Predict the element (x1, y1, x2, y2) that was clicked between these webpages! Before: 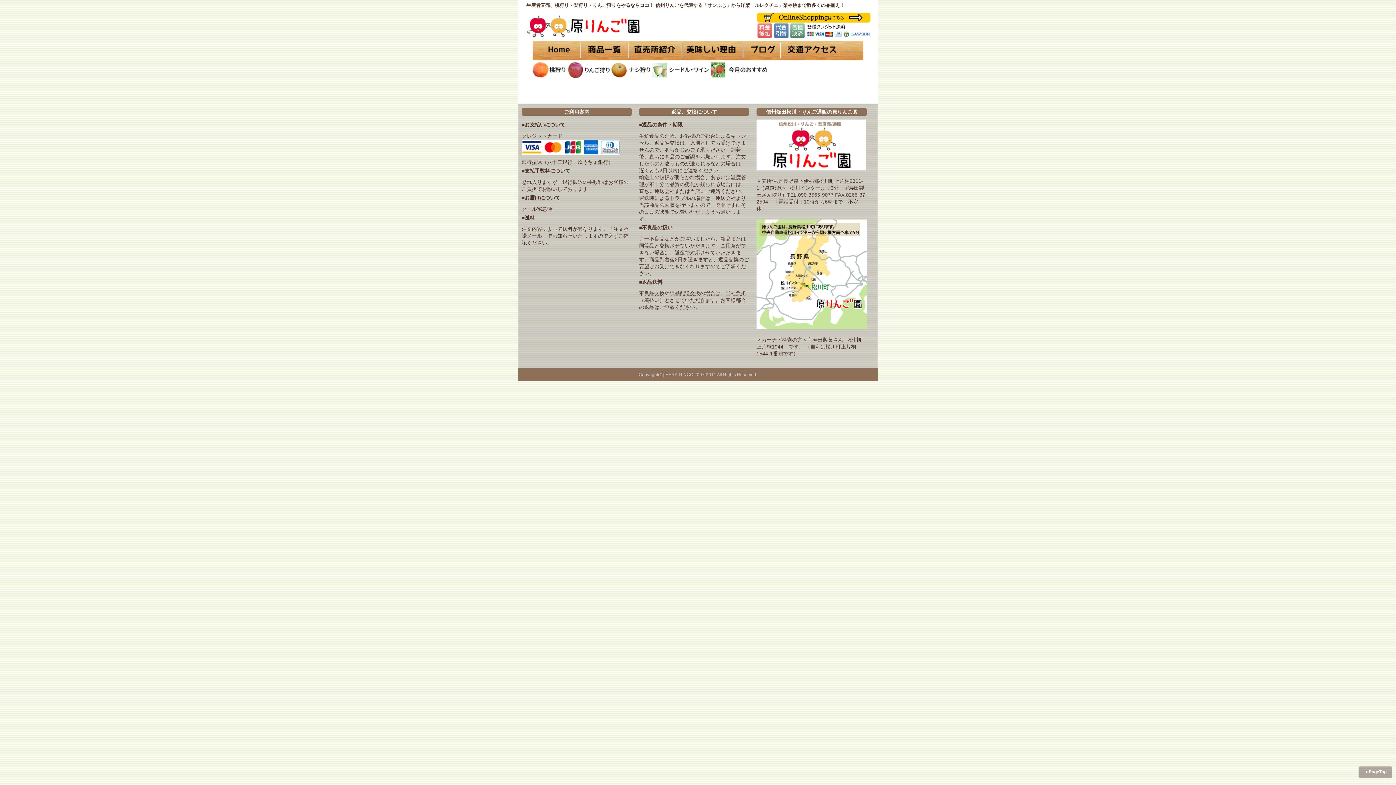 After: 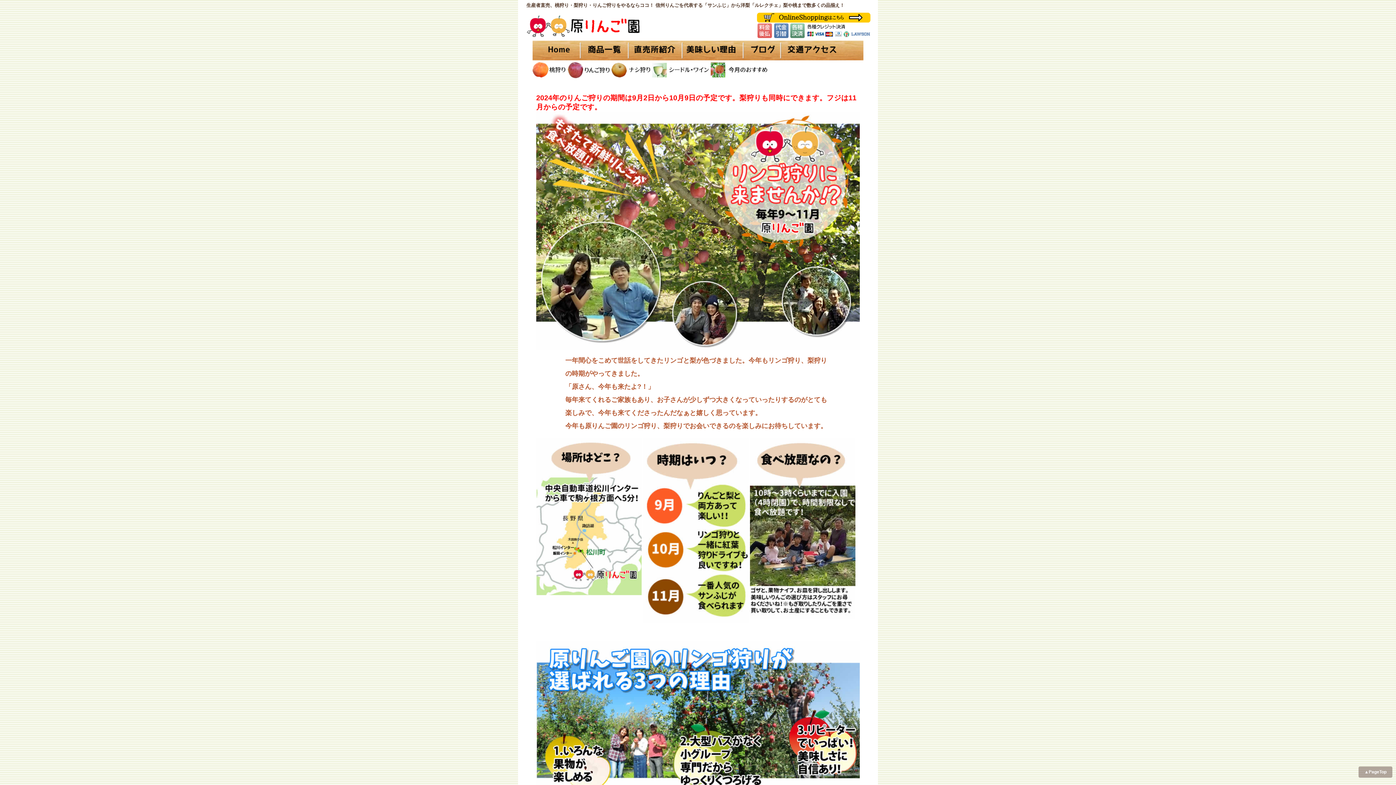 Action: bbox: (568, 62, 609, 67)